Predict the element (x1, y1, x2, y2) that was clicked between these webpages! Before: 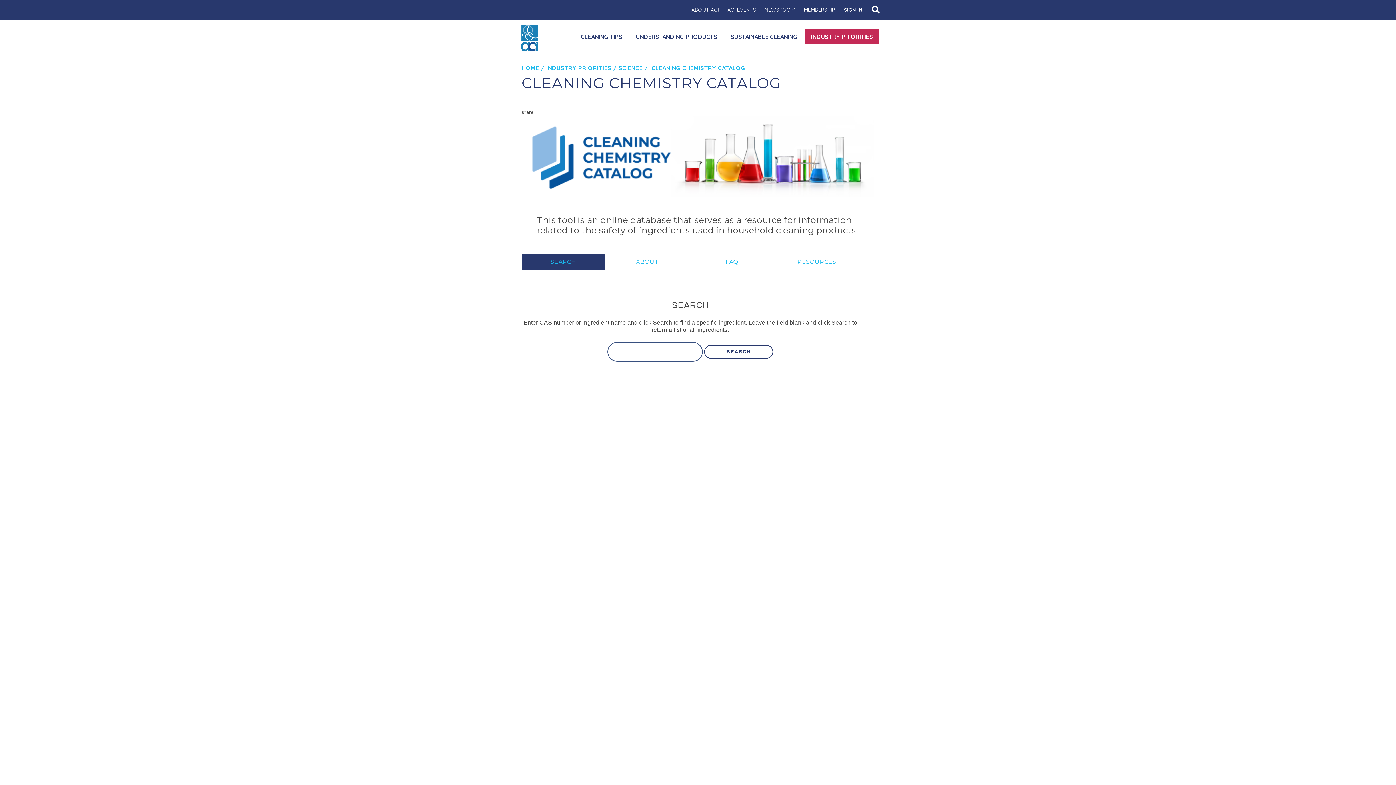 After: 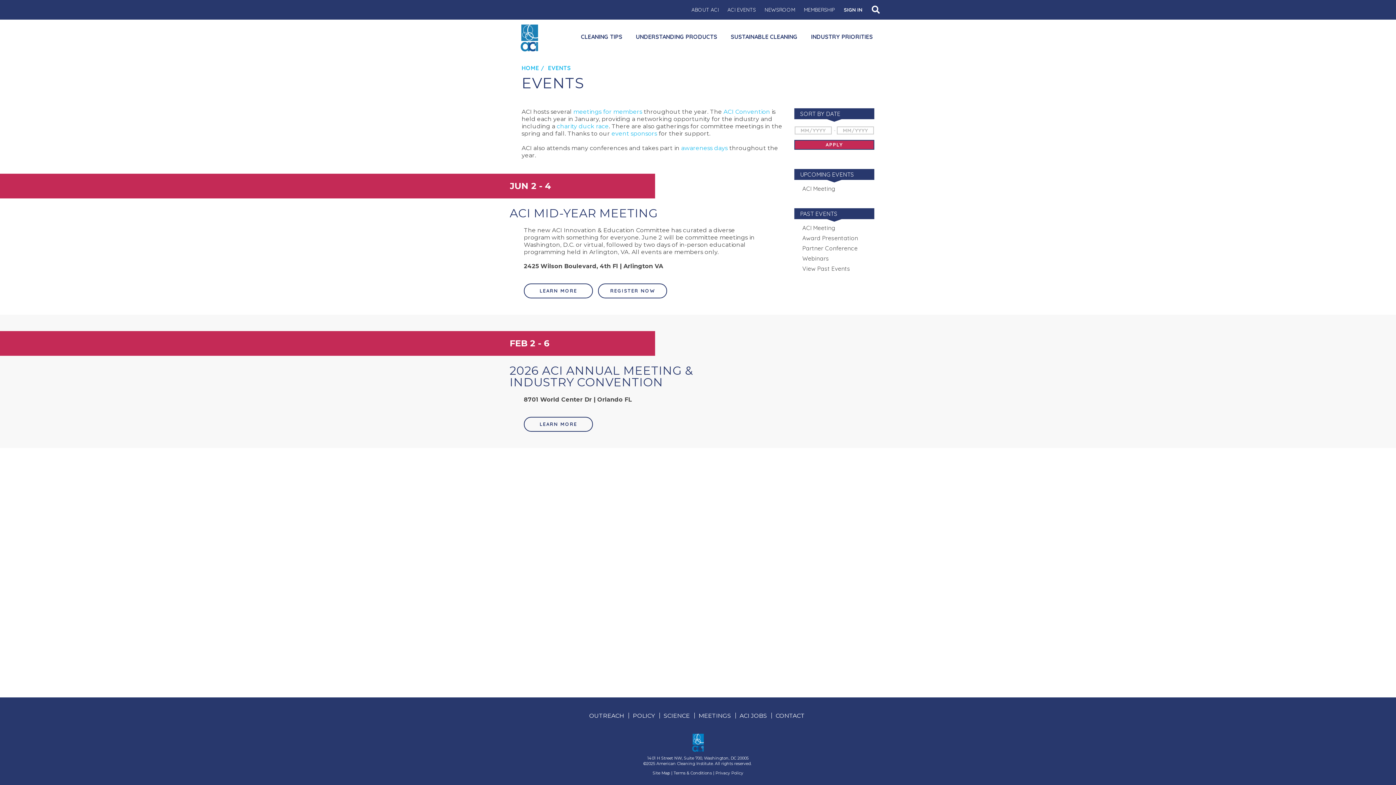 Action: bbox: (724, 4, 759, 16) label: ACI EVENTS